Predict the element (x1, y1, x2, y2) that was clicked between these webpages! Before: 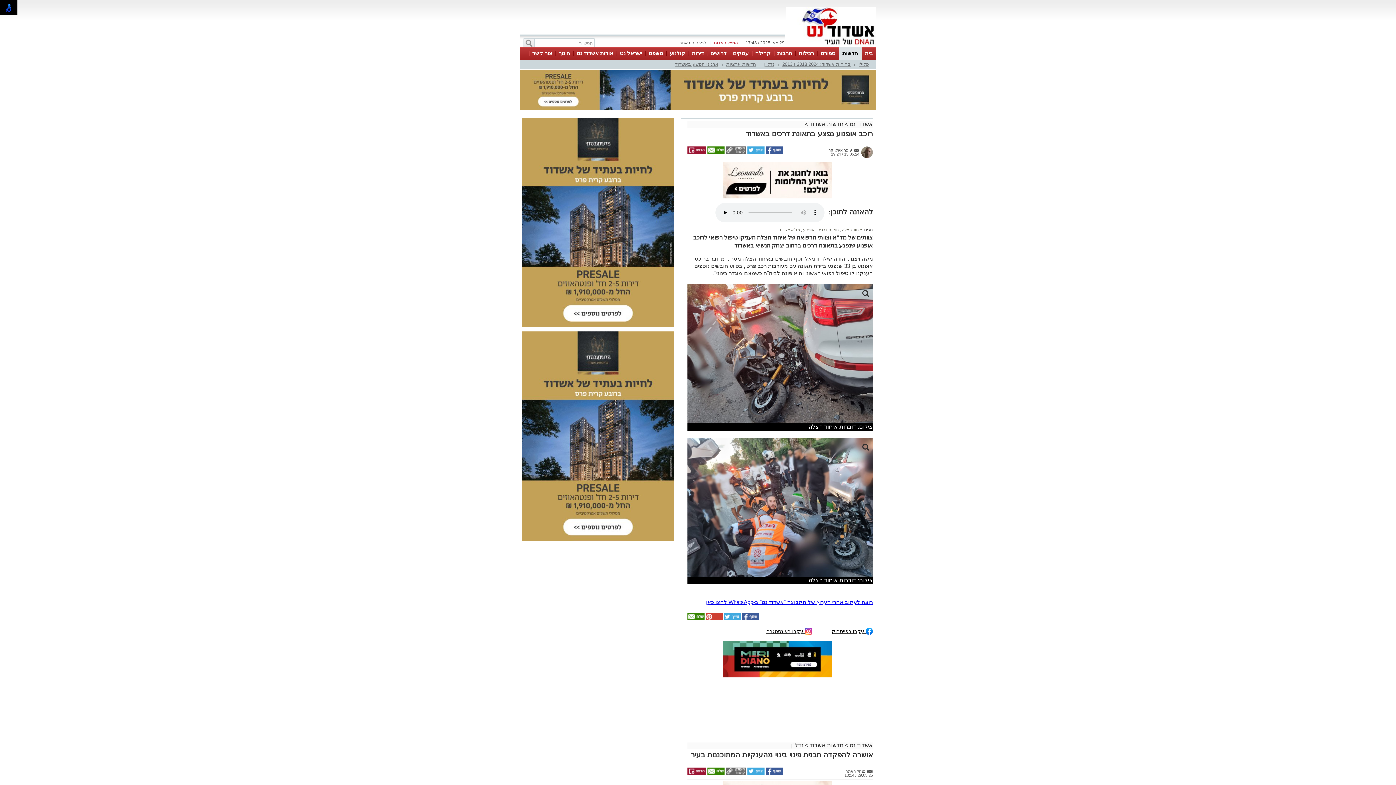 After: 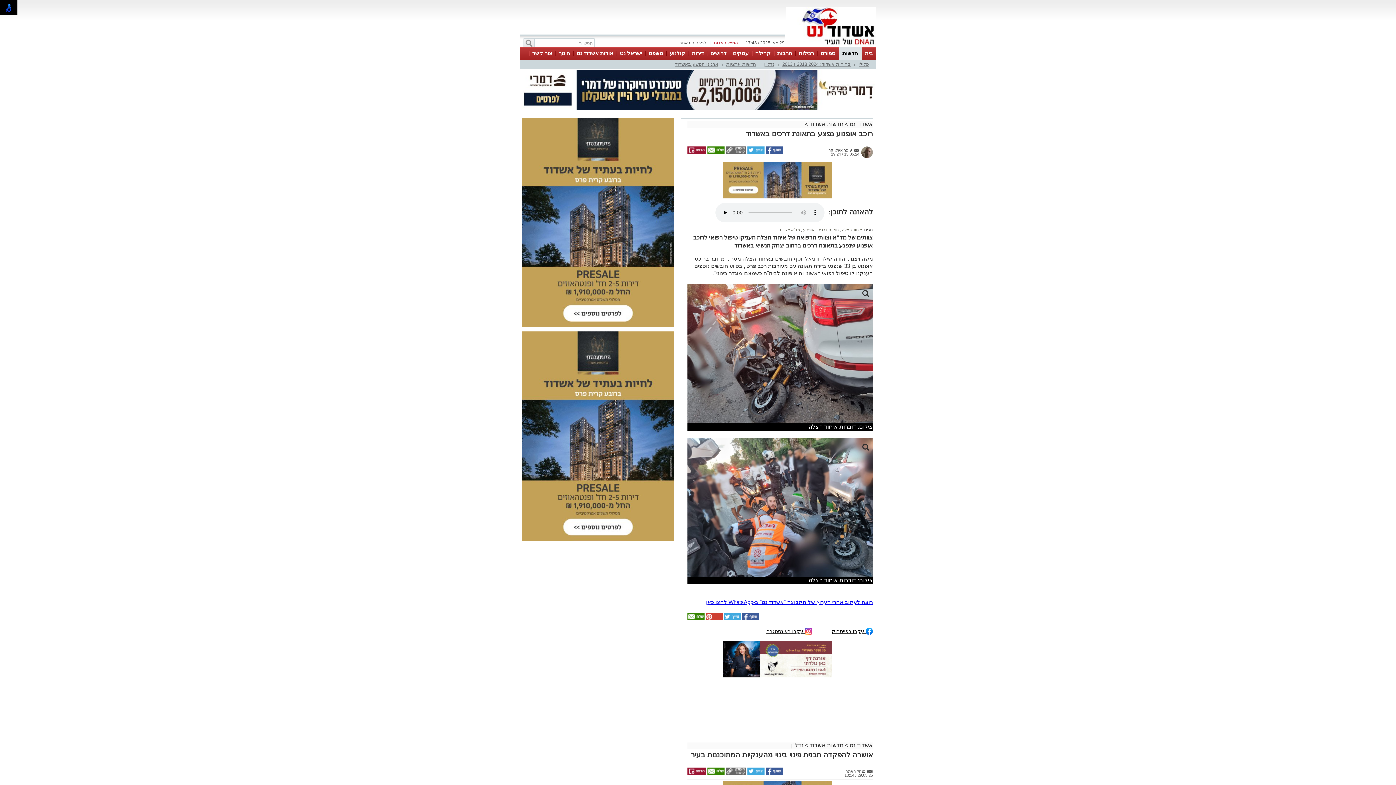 Action: bbox: (752, 628, 812, 634) label:  עקבו באינסטגרם